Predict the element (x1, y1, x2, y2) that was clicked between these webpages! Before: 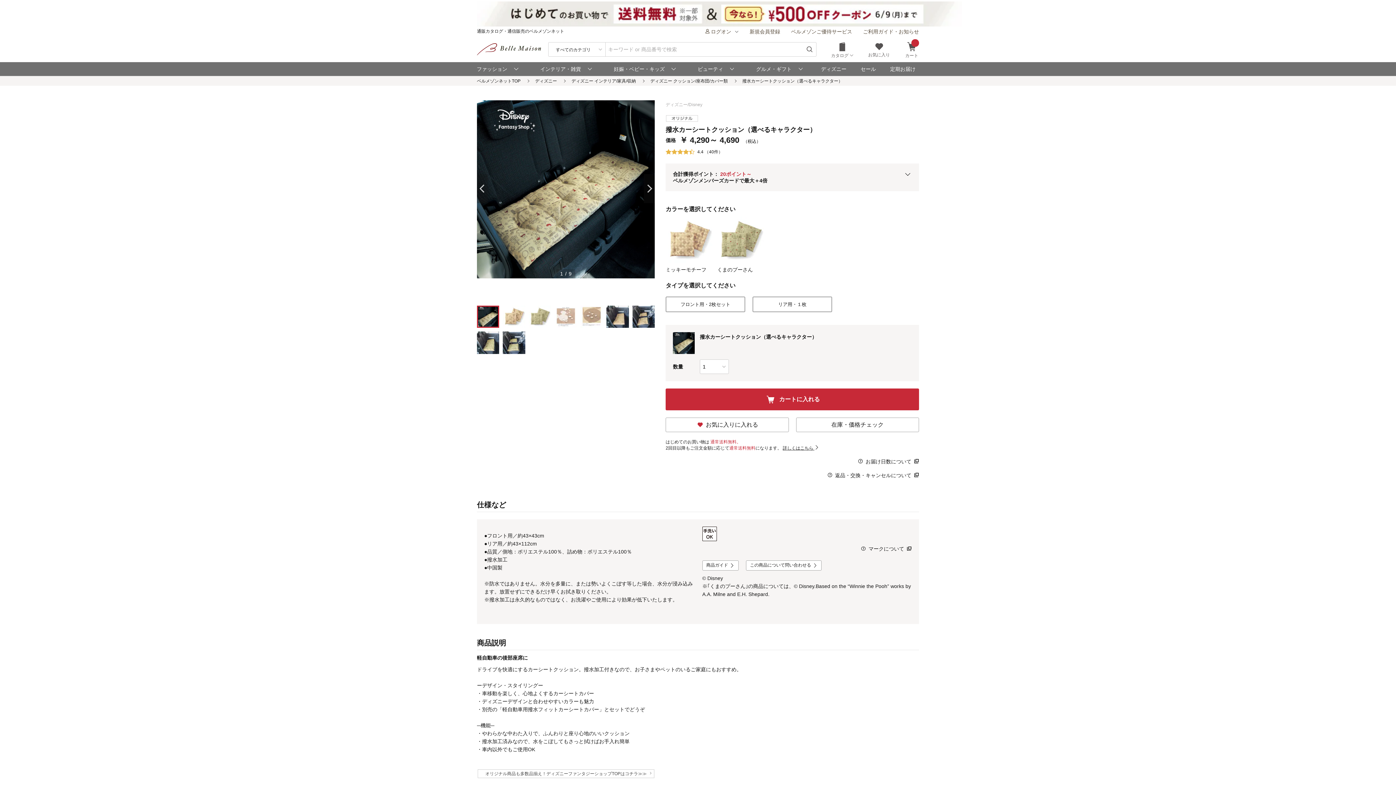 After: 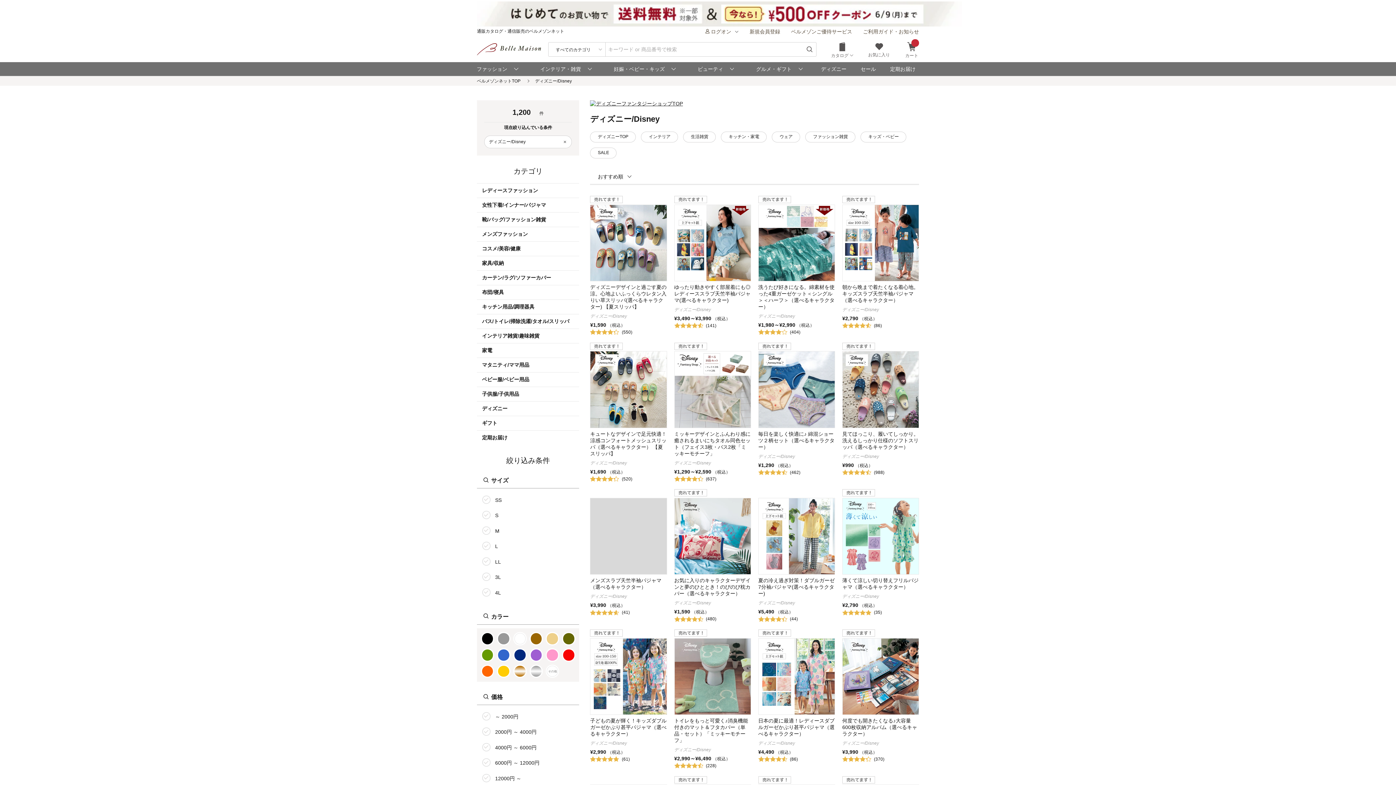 Action: label: ディズニー/Disney bbox: (665, 100, 702, 107)